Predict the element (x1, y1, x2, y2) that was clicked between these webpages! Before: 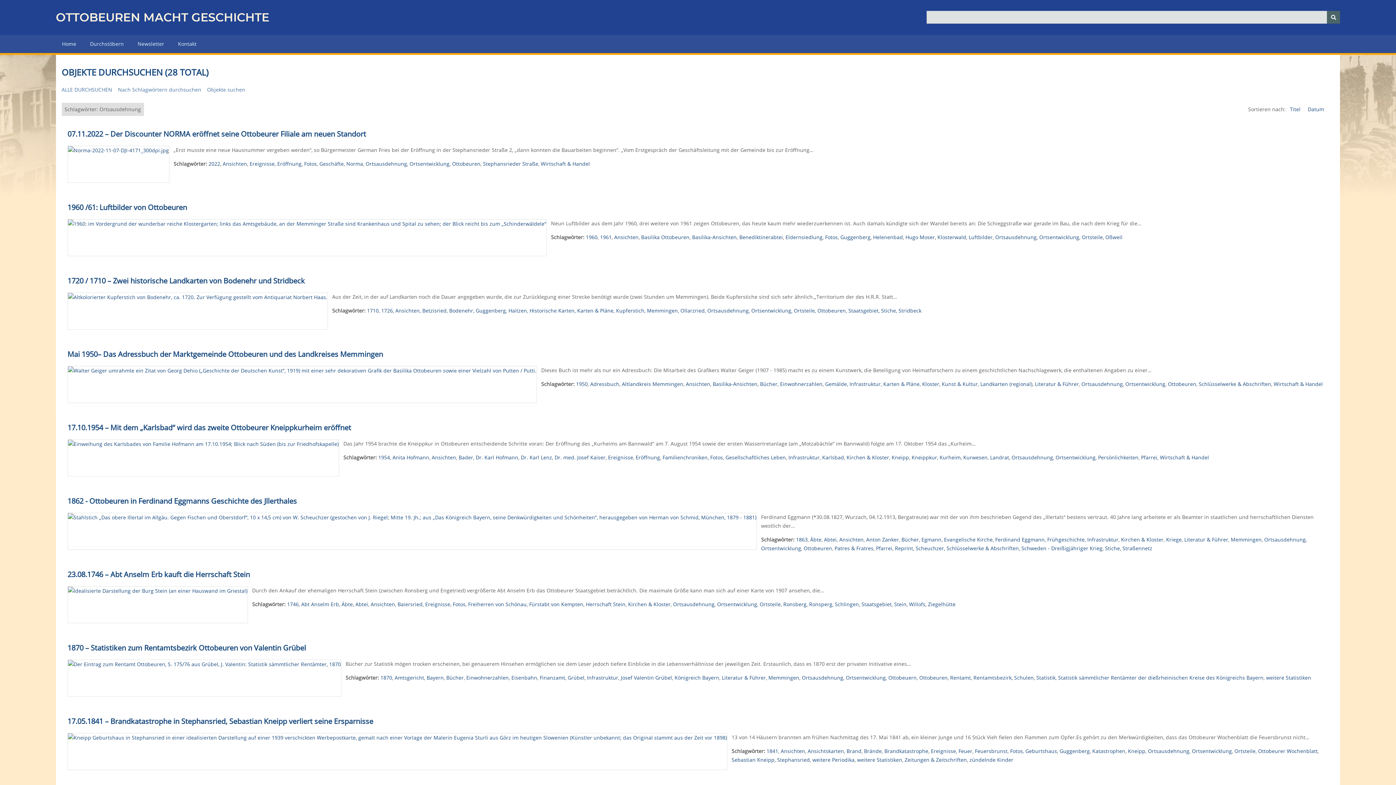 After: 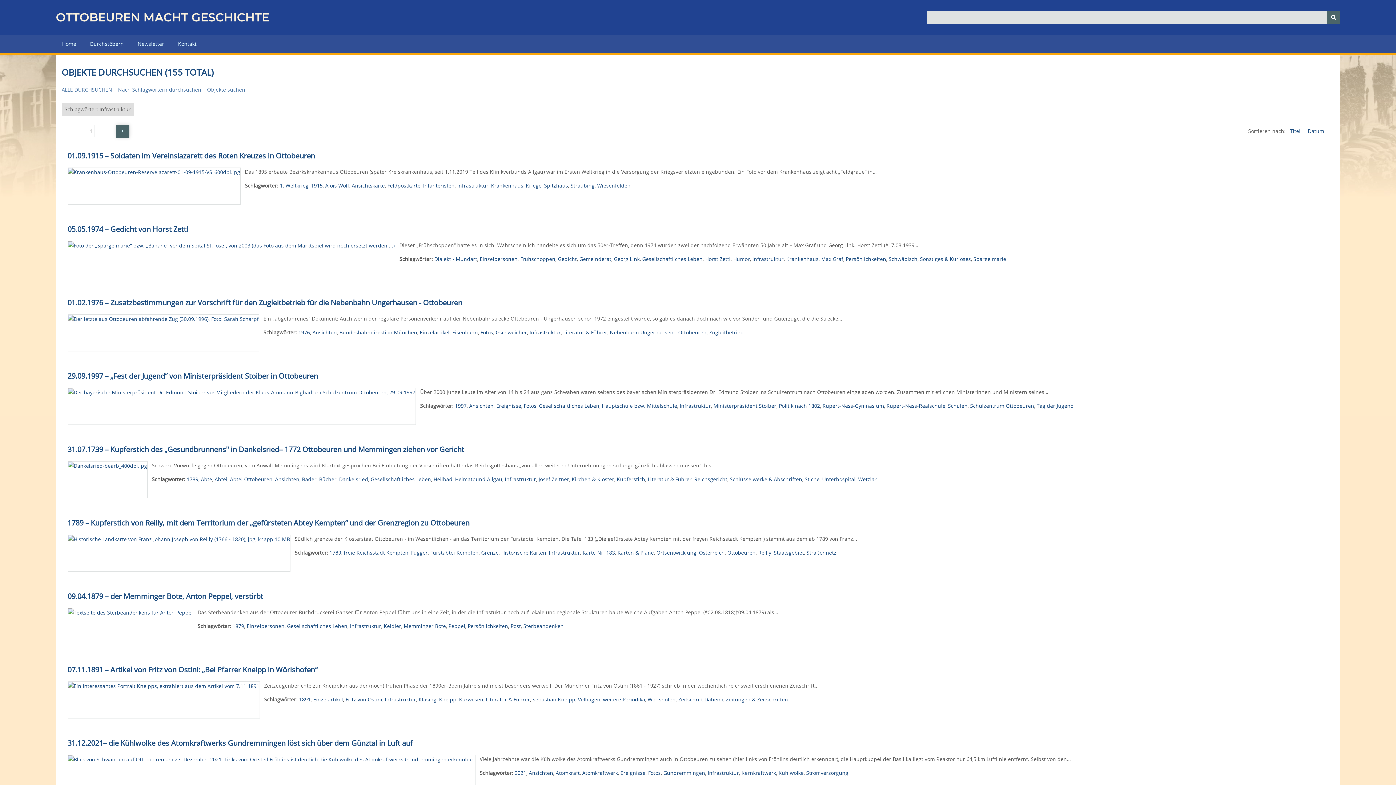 Action: bbox: (587, 674, 618, 681) label: Infrastruktur